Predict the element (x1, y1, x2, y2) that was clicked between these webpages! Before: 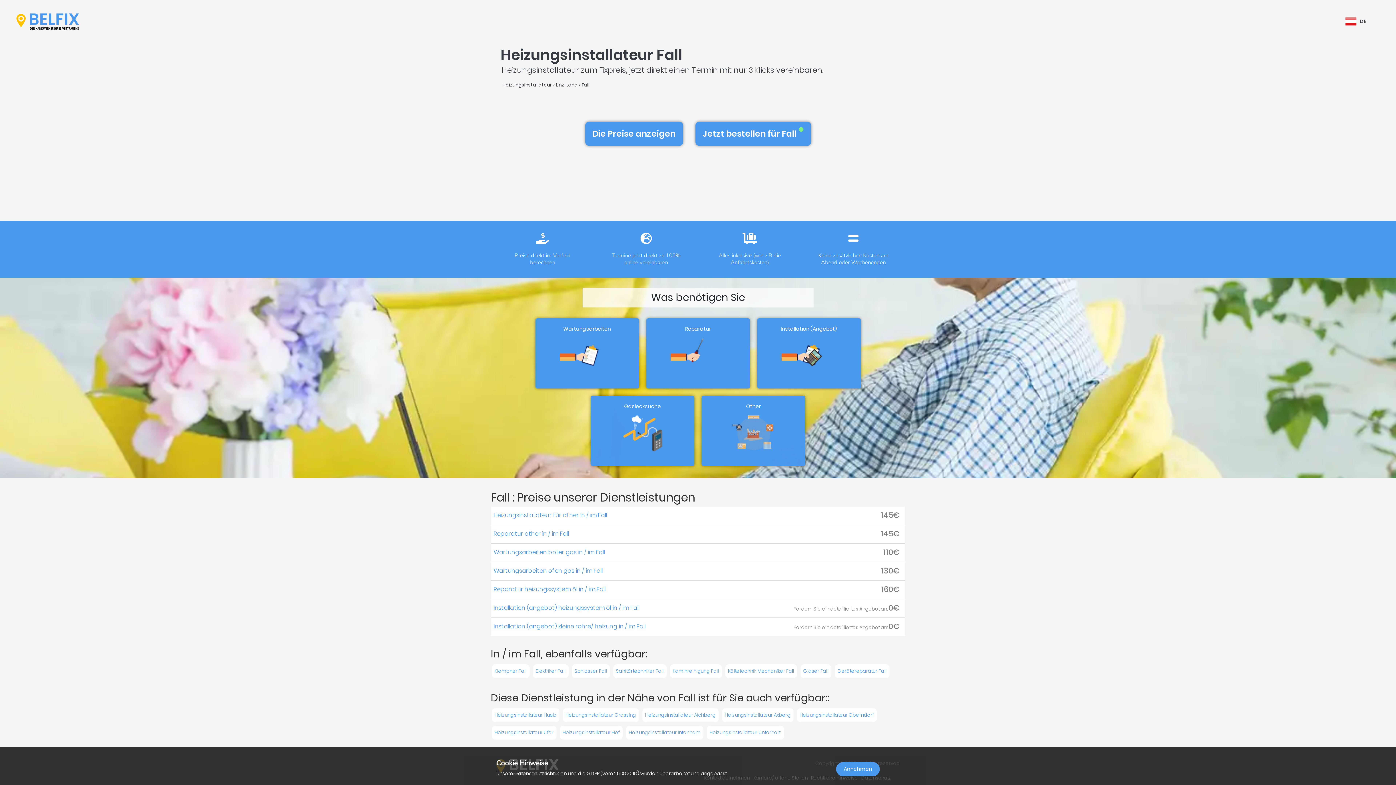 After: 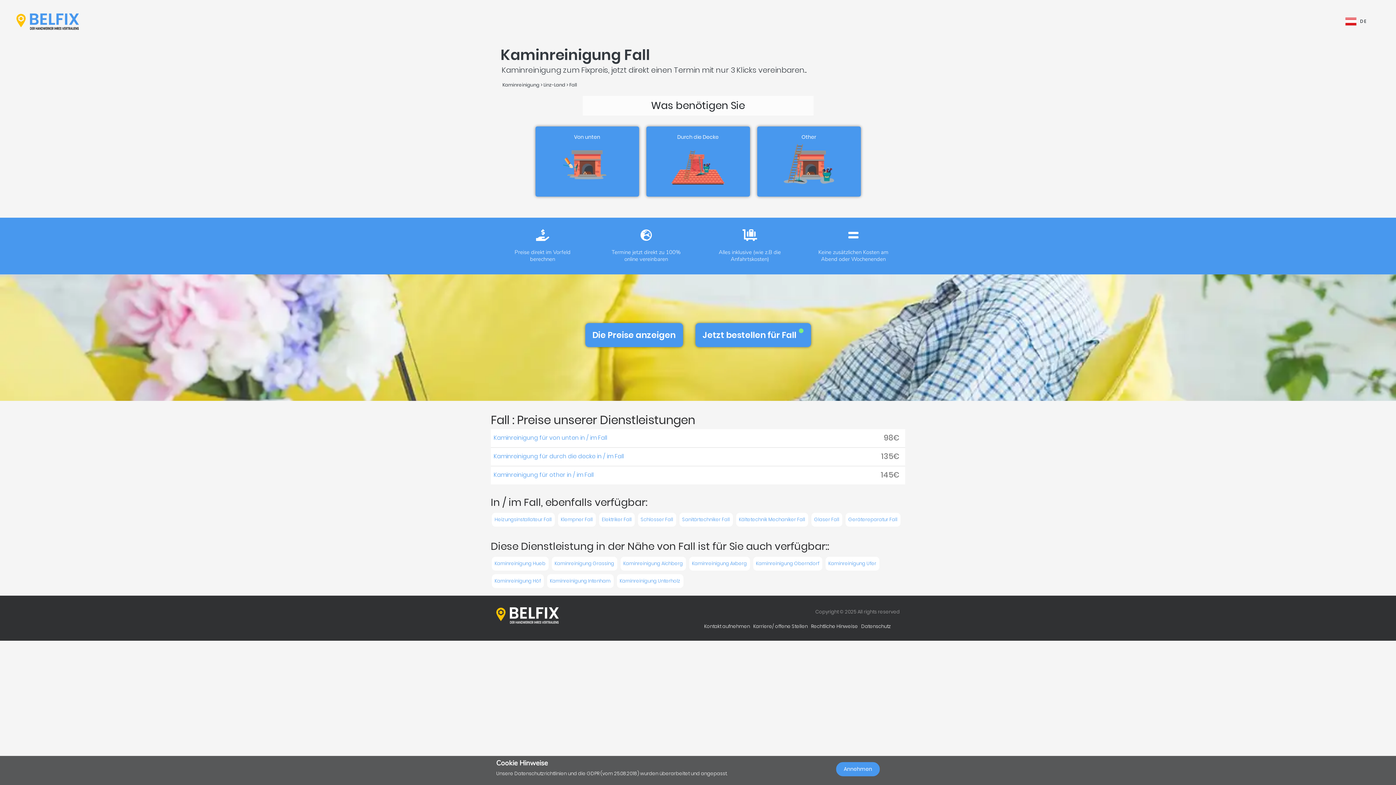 Action: bbox: (670, 664, 722, 678) label: Kaminreinigung Fall